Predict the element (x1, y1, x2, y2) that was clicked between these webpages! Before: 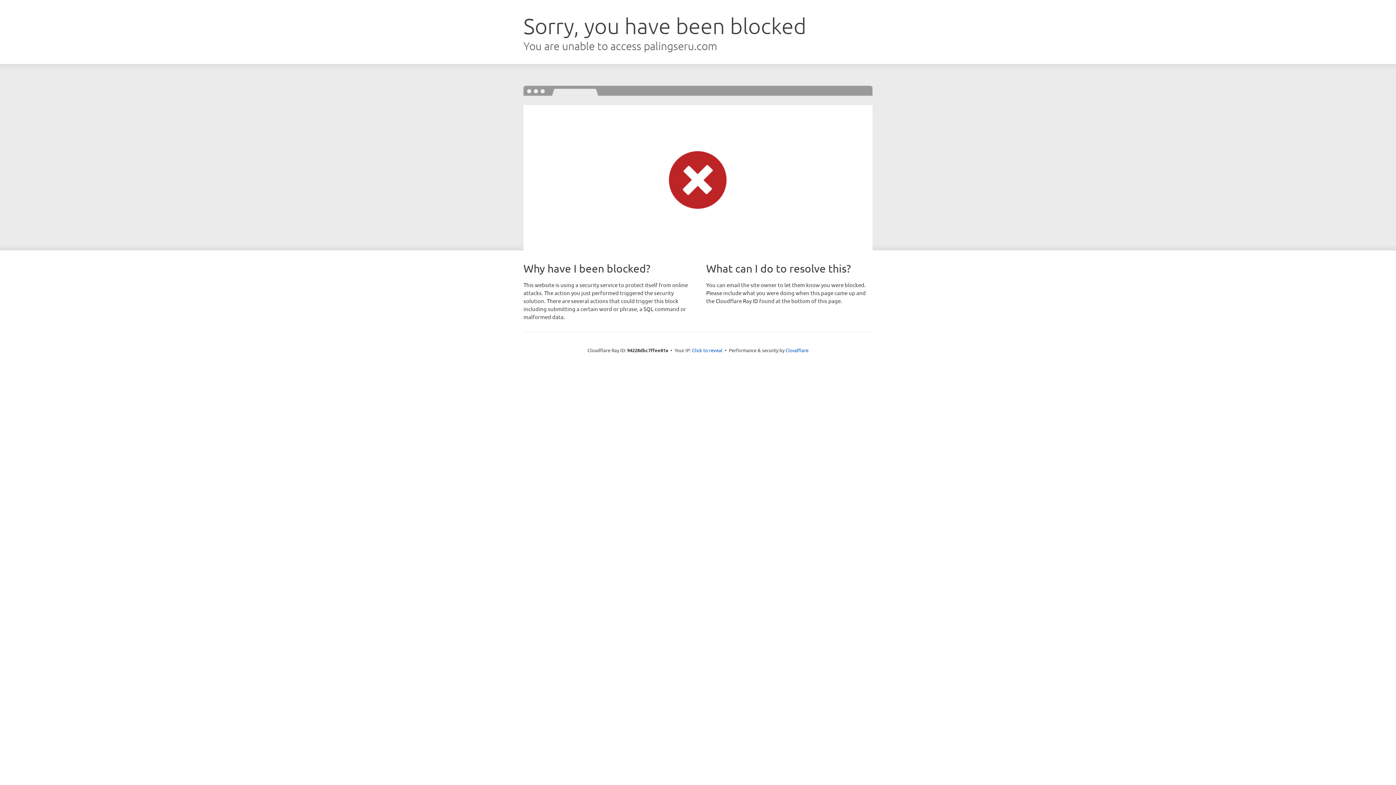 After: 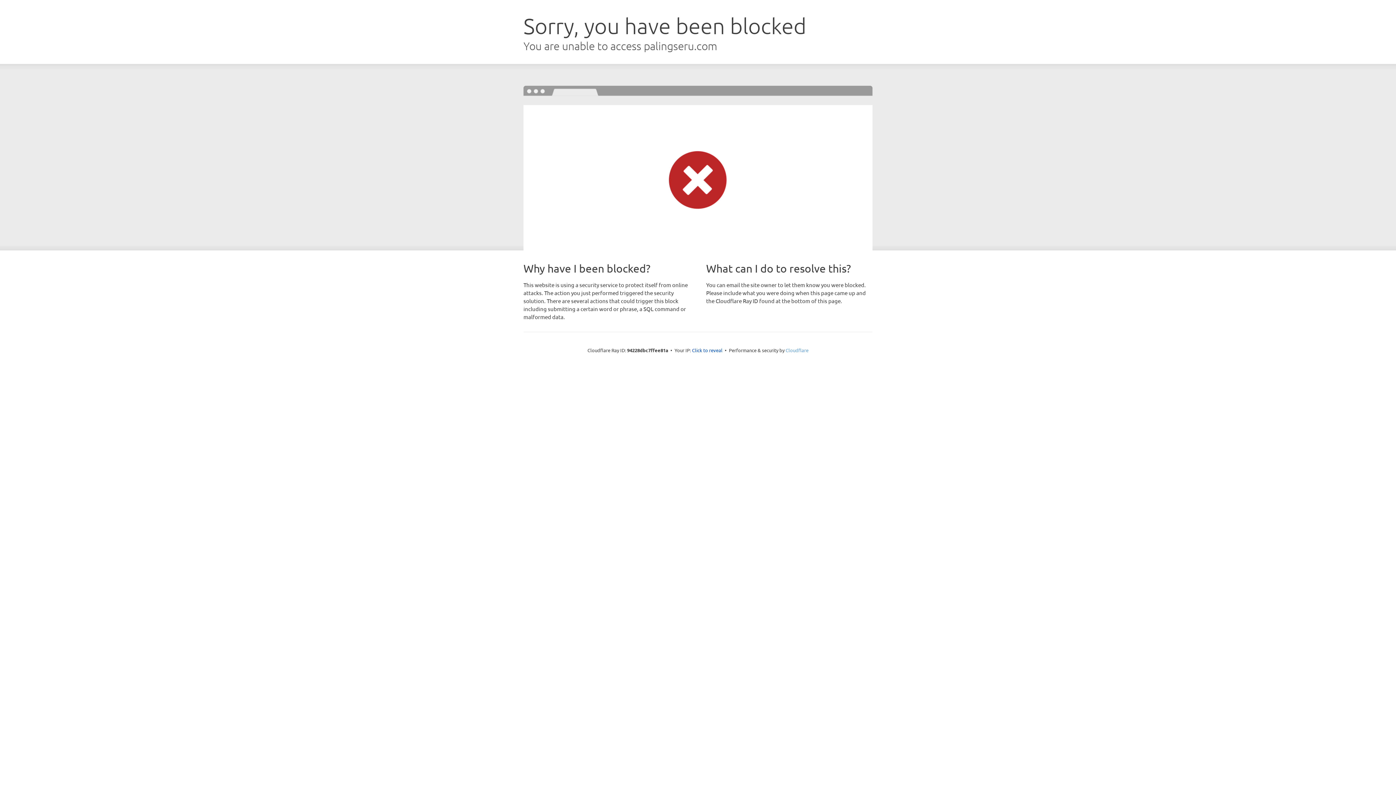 Action: bbox: (785, 347, 808, 353) label: Cloudflare